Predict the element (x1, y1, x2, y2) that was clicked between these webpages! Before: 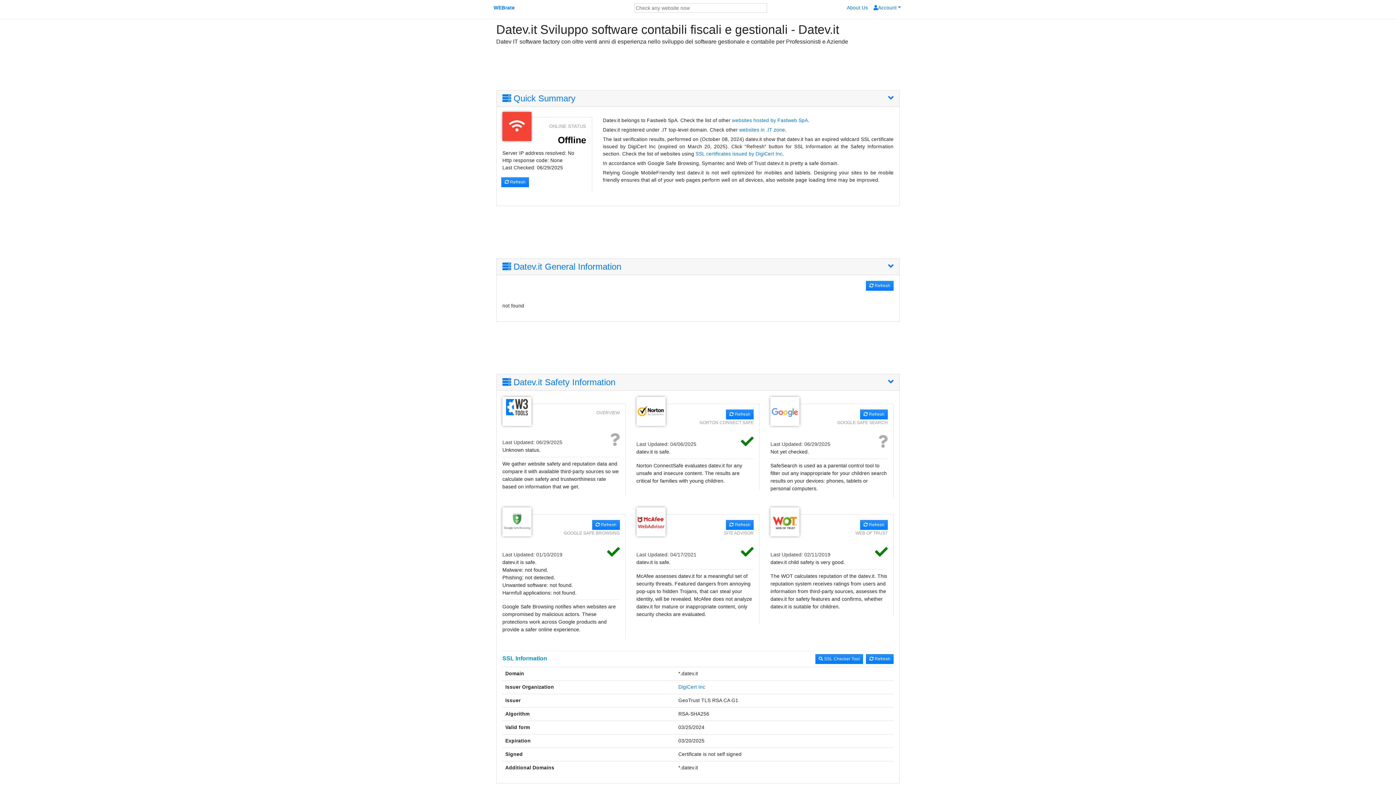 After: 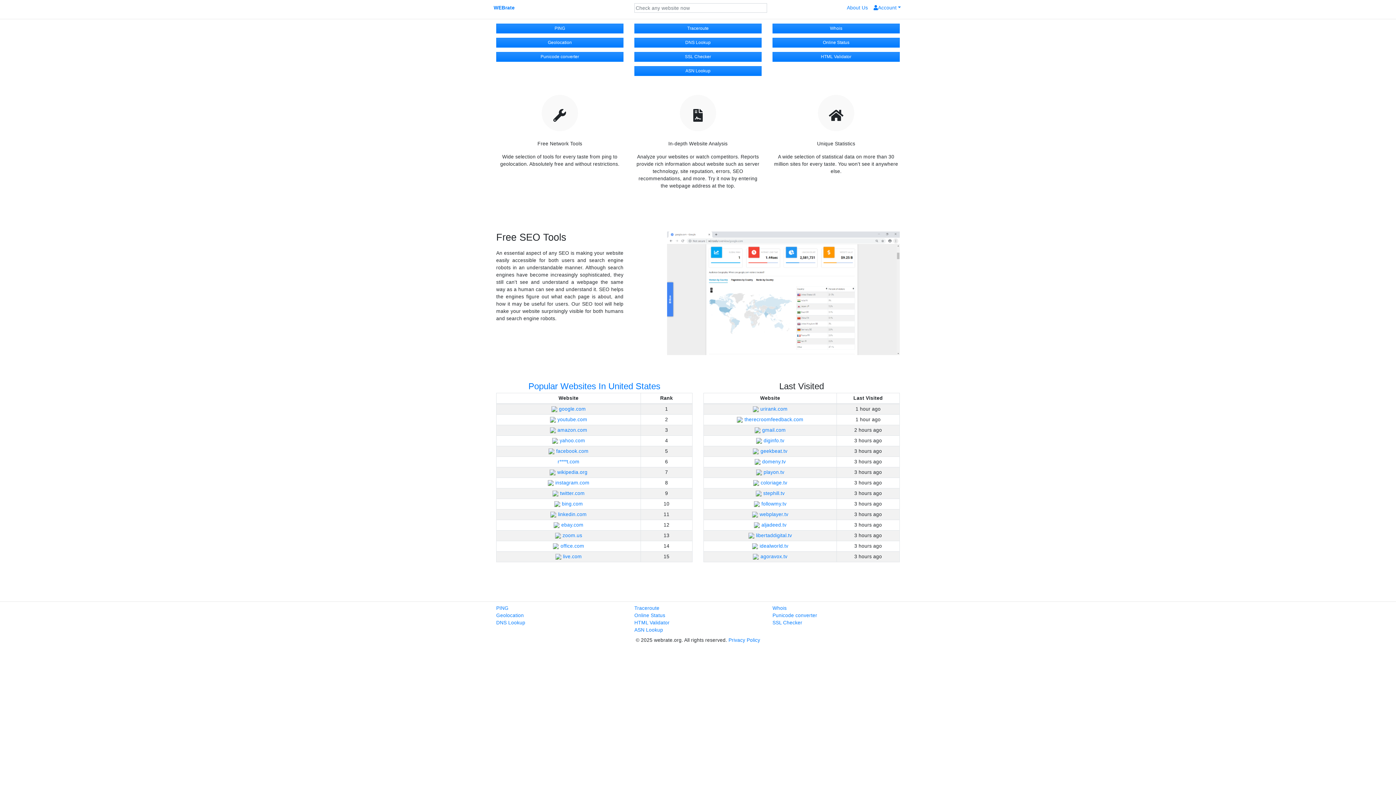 Action: bbox: (493, 5, 514, 10) label: WEBrate